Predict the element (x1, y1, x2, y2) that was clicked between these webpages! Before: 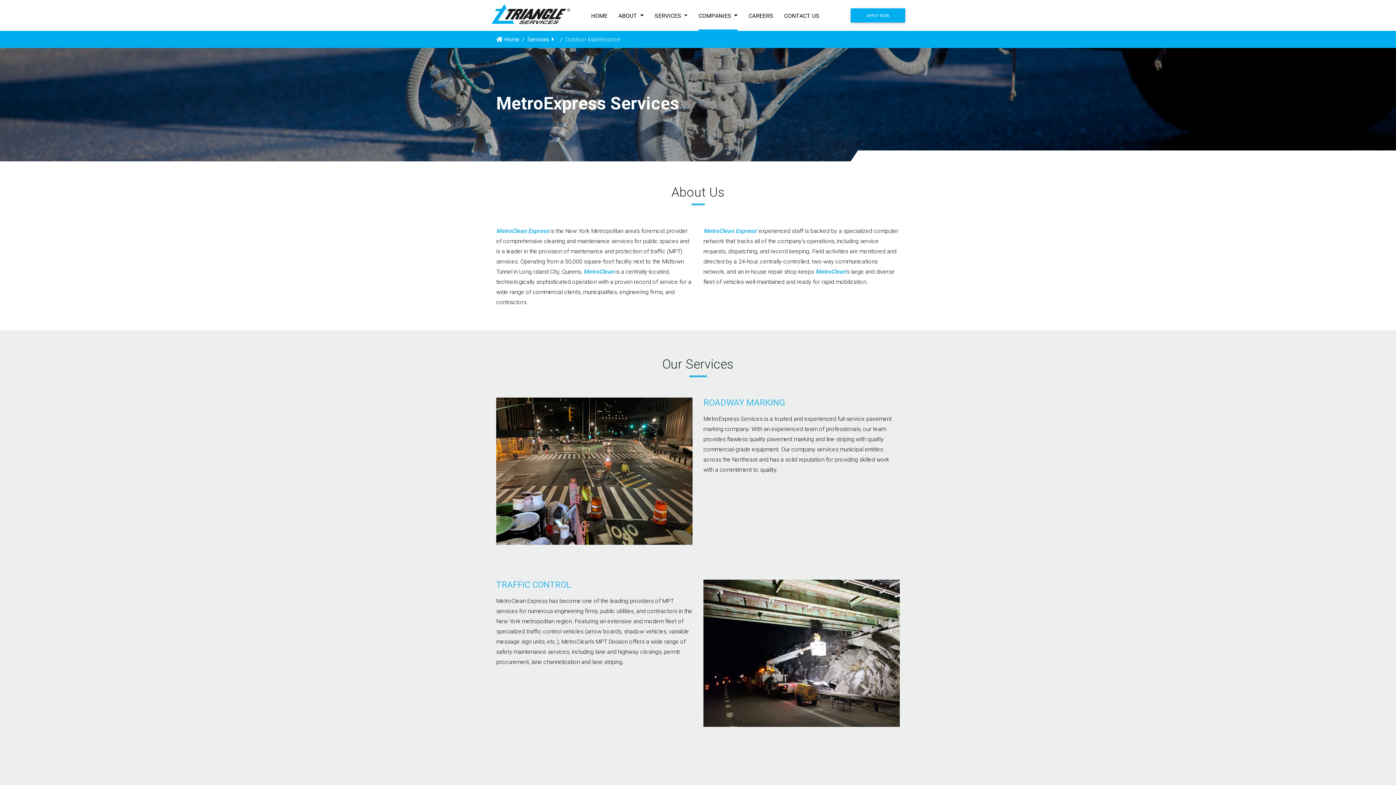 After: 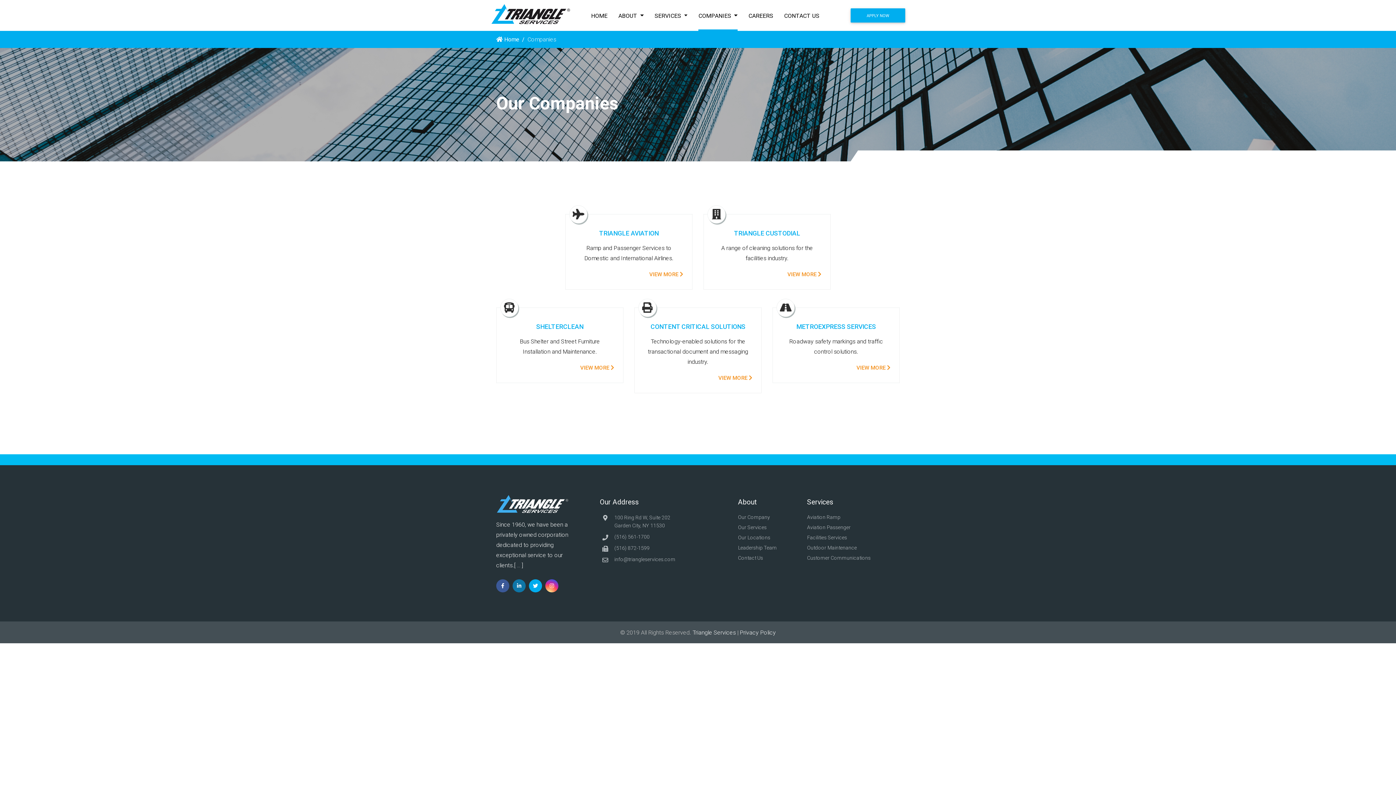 Action: label: COMPANIES  bbox: (698, 0, 737, 30)